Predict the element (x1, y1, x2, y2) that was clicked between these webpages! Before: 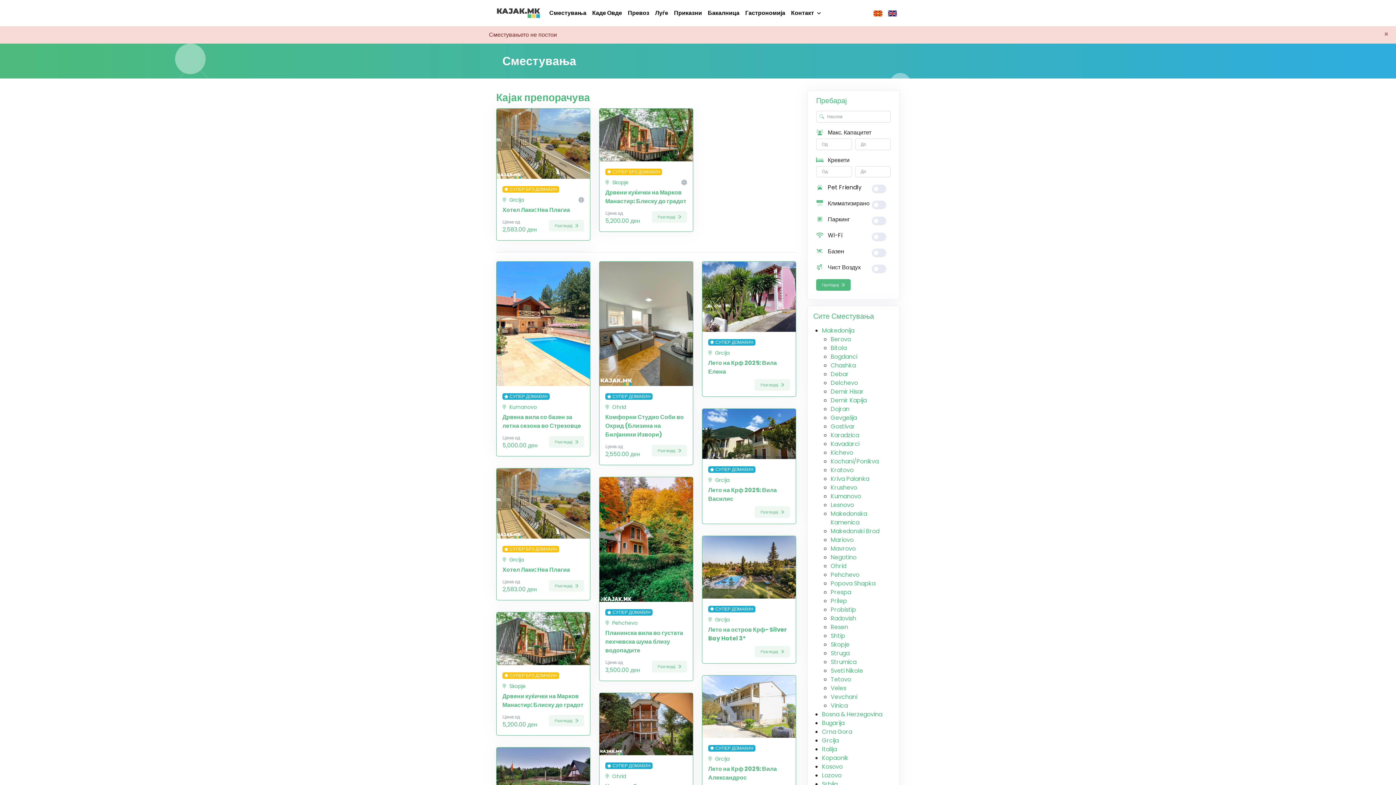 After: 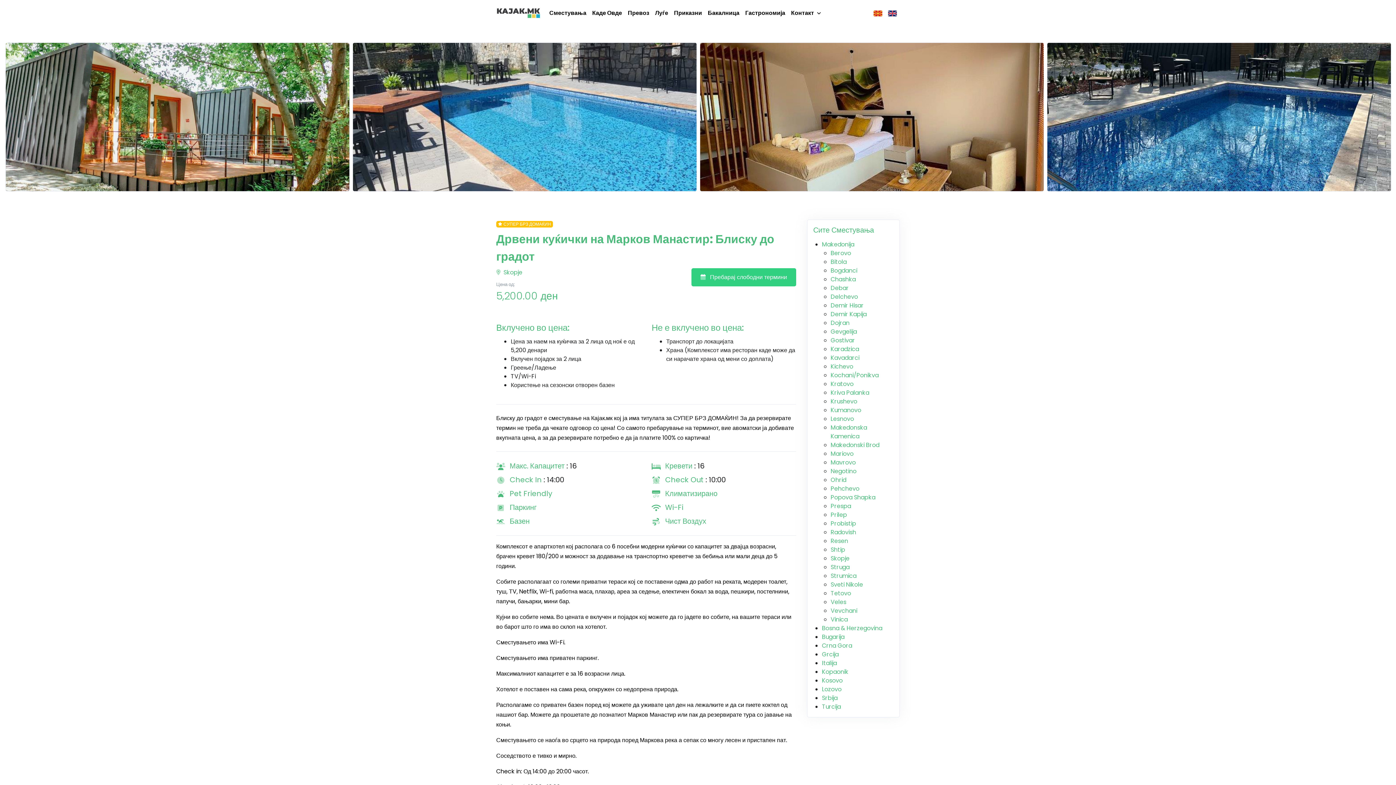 Action: label: Разгледај  bbox: (549, 715, 584, 726)